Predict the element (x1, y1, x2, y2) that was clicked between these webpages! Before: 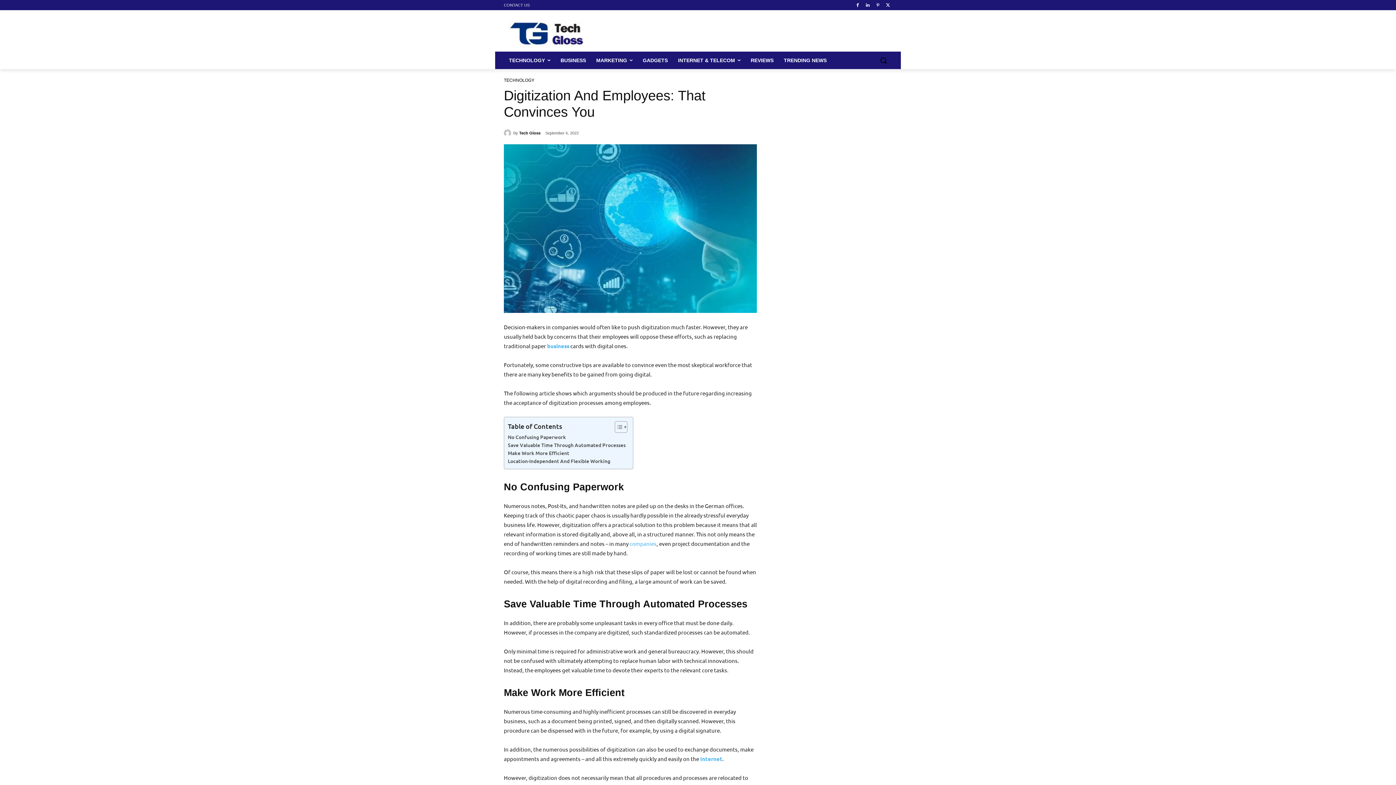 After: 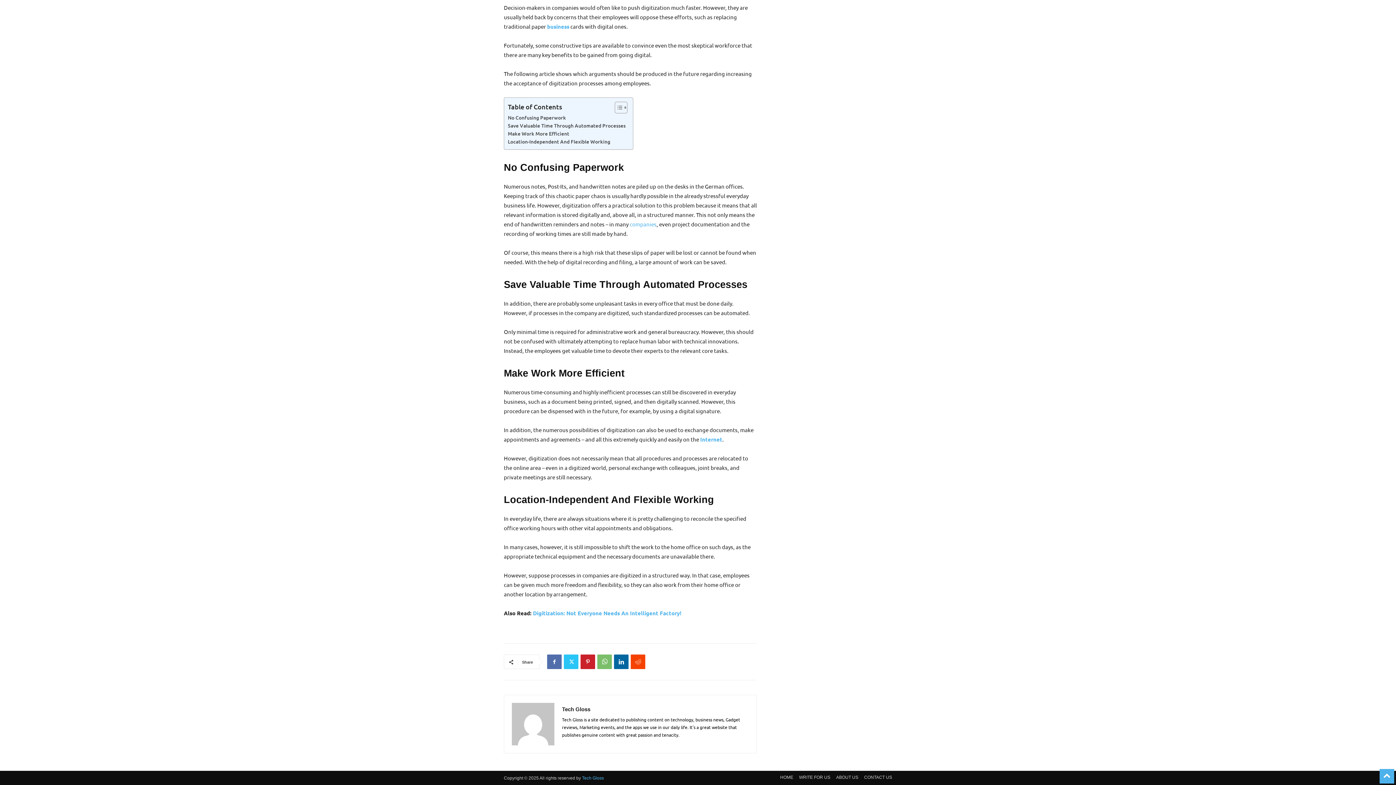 Action: label: Make Work More Efficient bbox: (508, 449, 569, 457)